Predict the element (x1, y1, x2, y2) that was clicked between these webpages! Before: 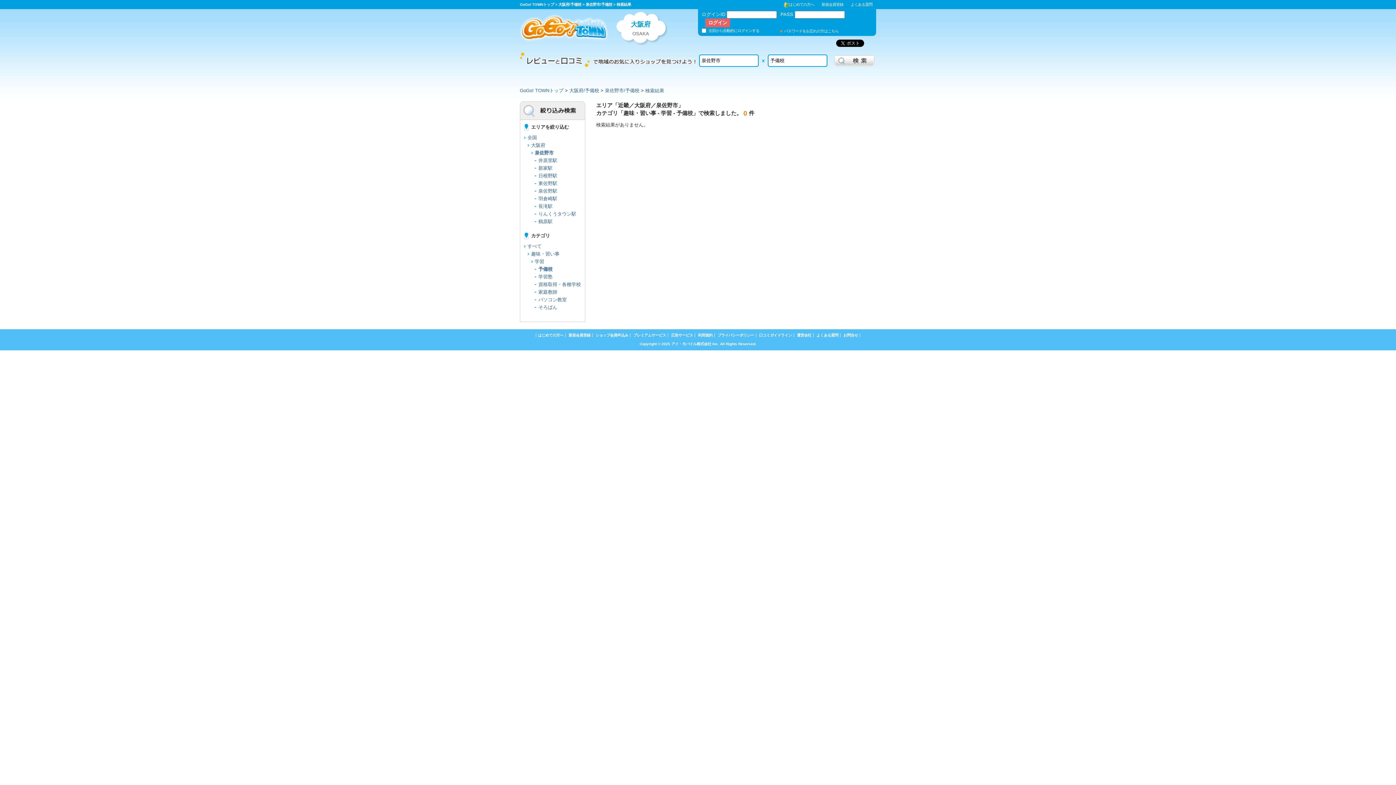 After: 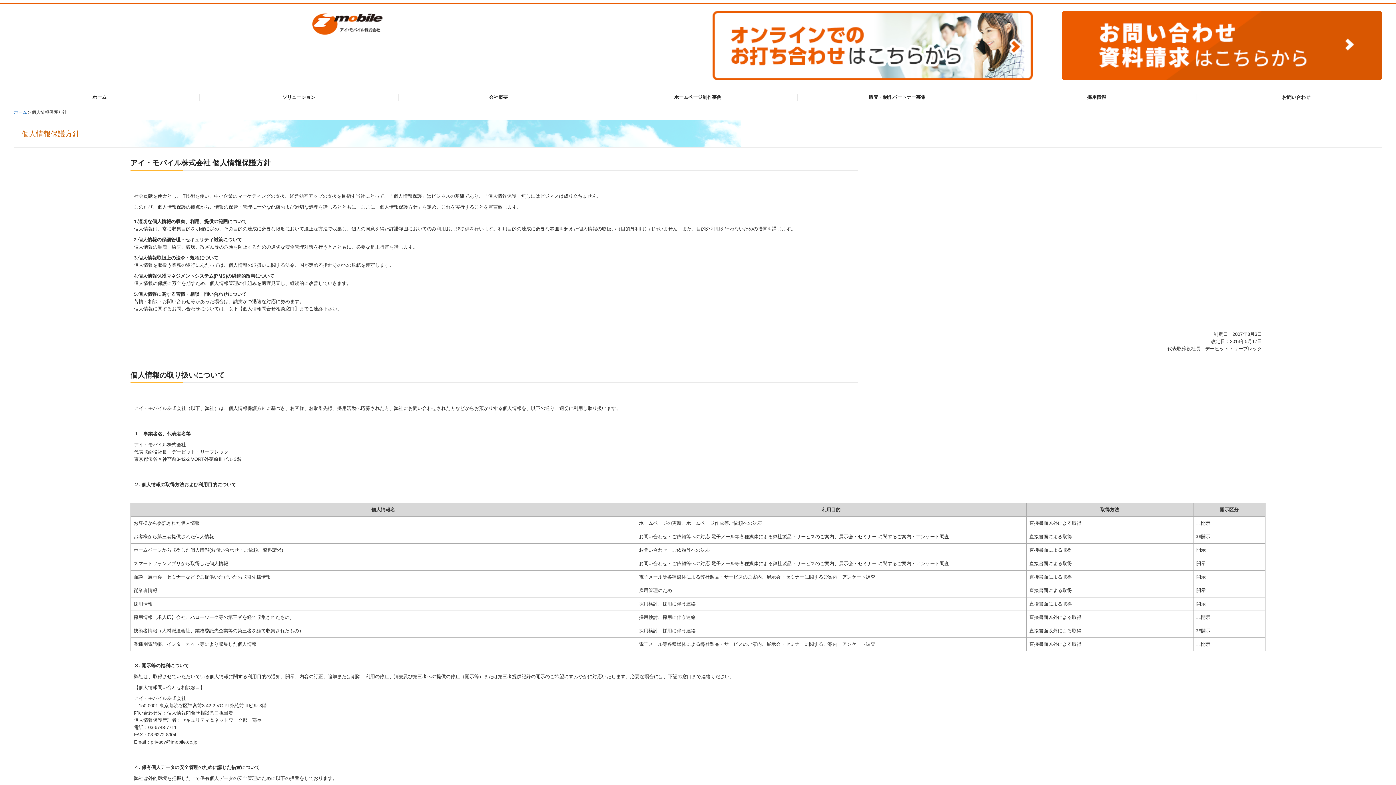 Action: bbox: (717, 333, 754, 337) label: プライバシーポリシー